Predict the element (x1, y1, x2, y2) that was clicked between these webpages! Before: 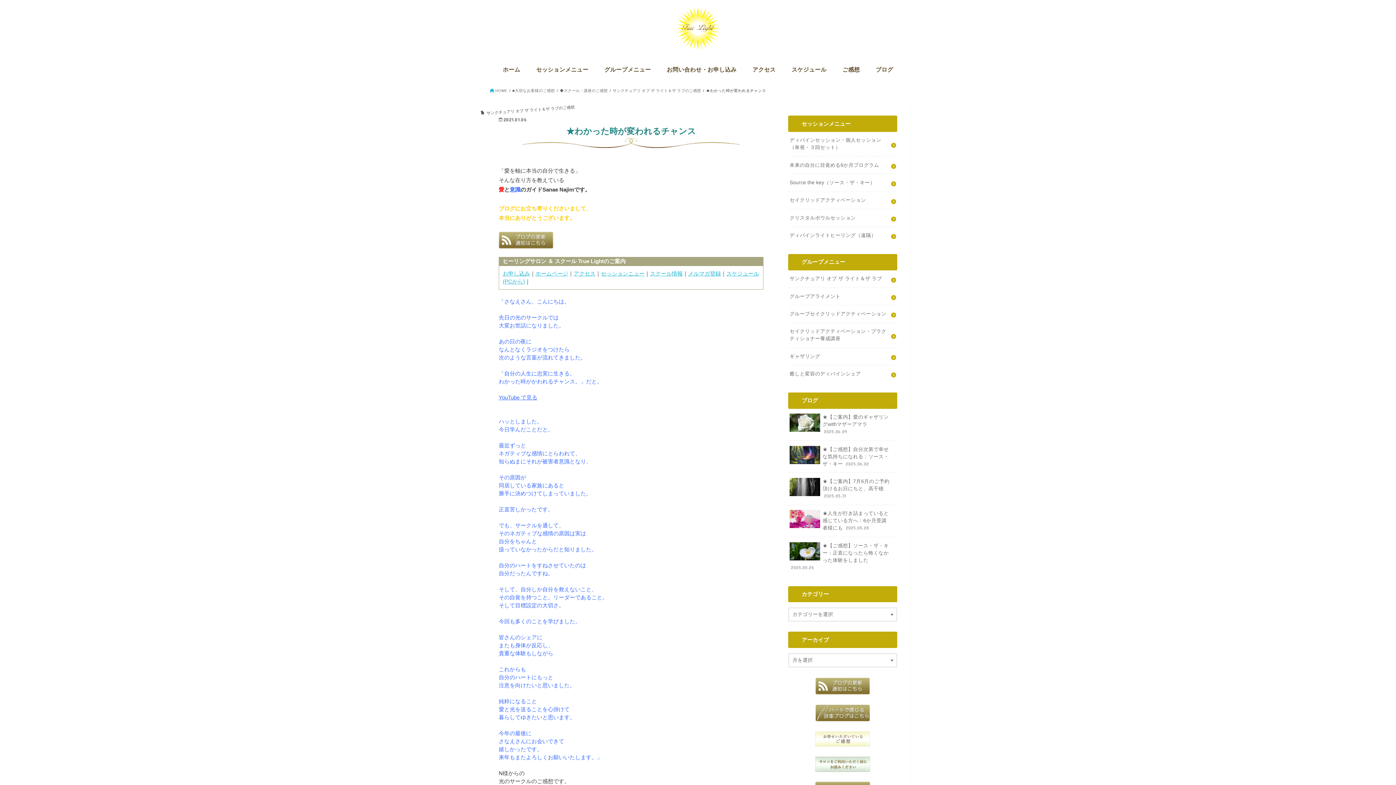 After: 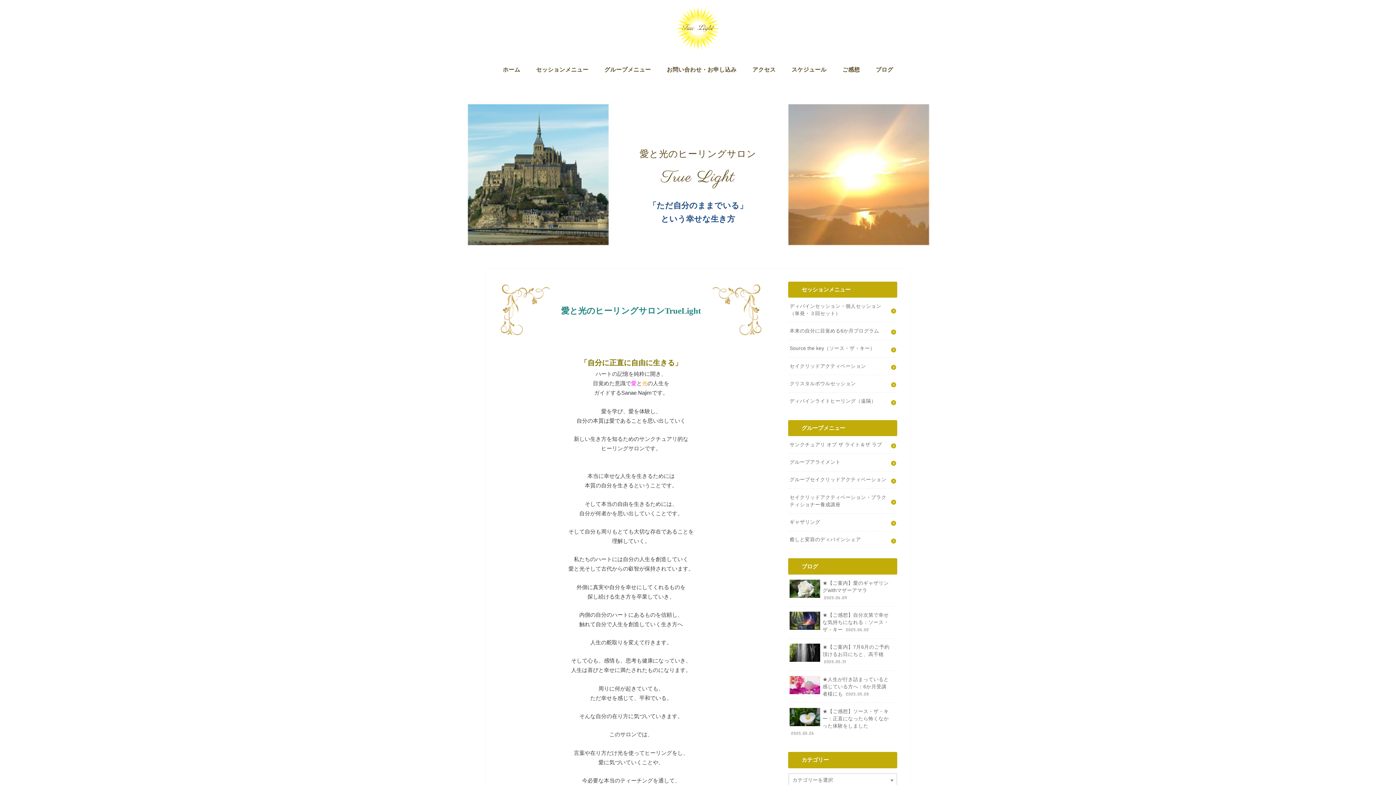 Action: bbox: (490, 88, 507, 92) label:  HOME